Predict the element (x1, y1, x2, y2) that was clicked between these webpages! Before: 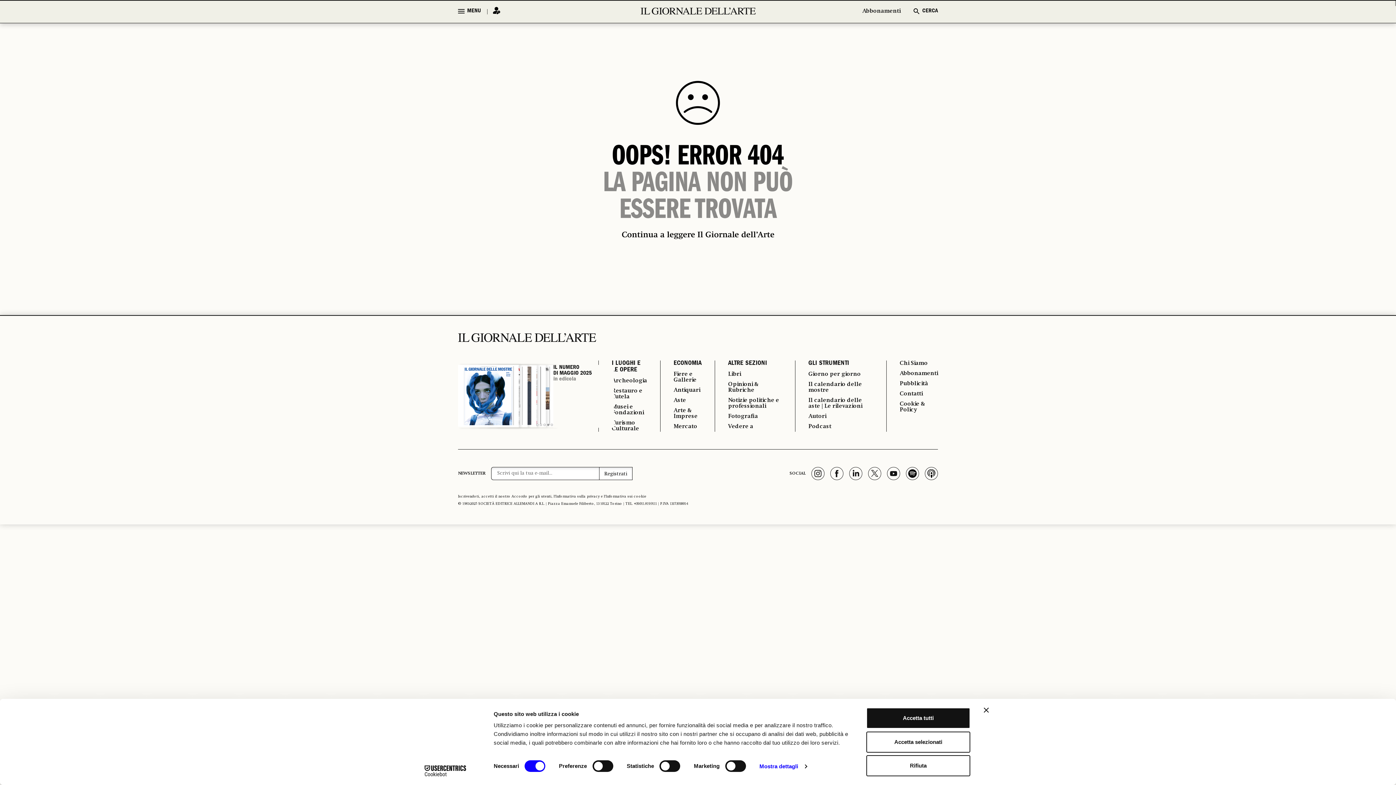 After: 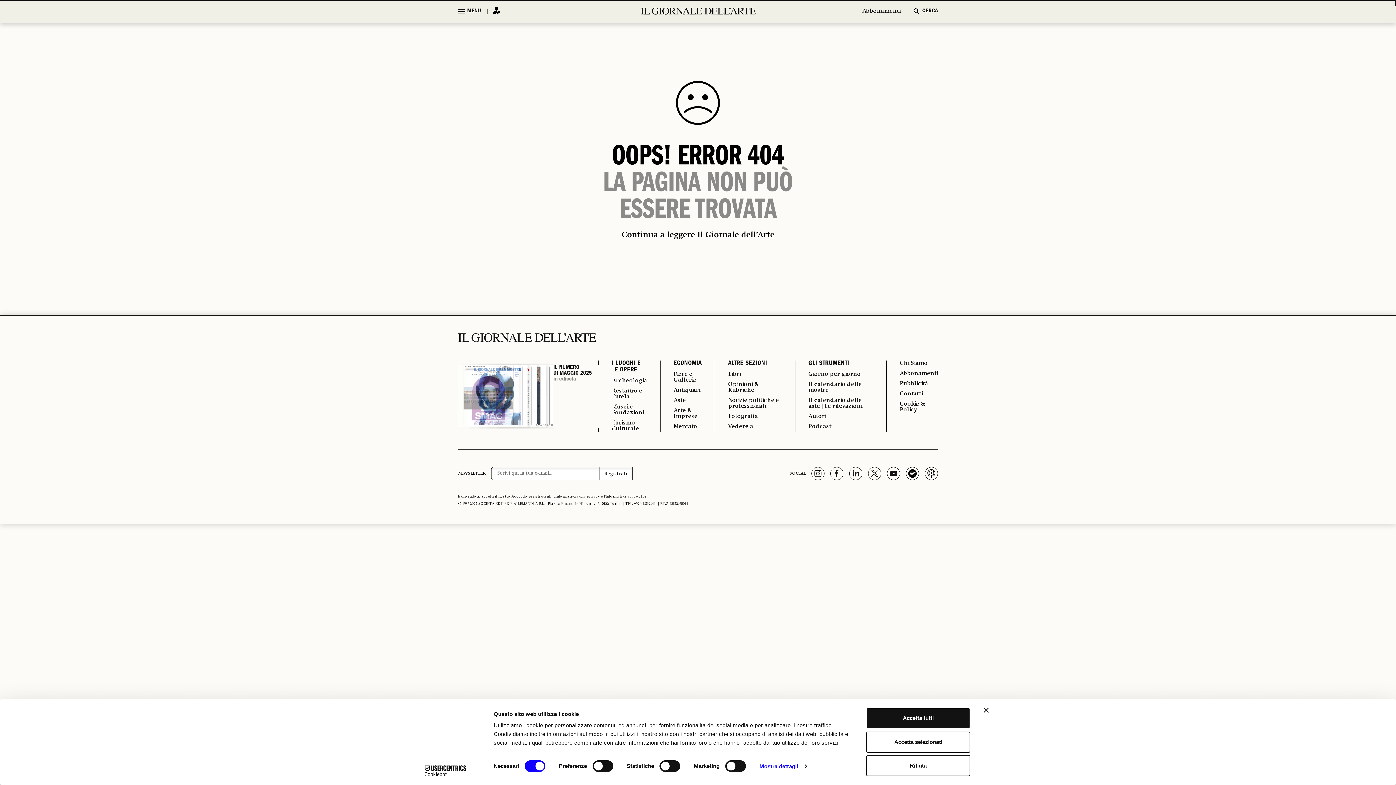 Action: bbox: (413, 765, 477, 776) label: Cookiebot - opens in a new window